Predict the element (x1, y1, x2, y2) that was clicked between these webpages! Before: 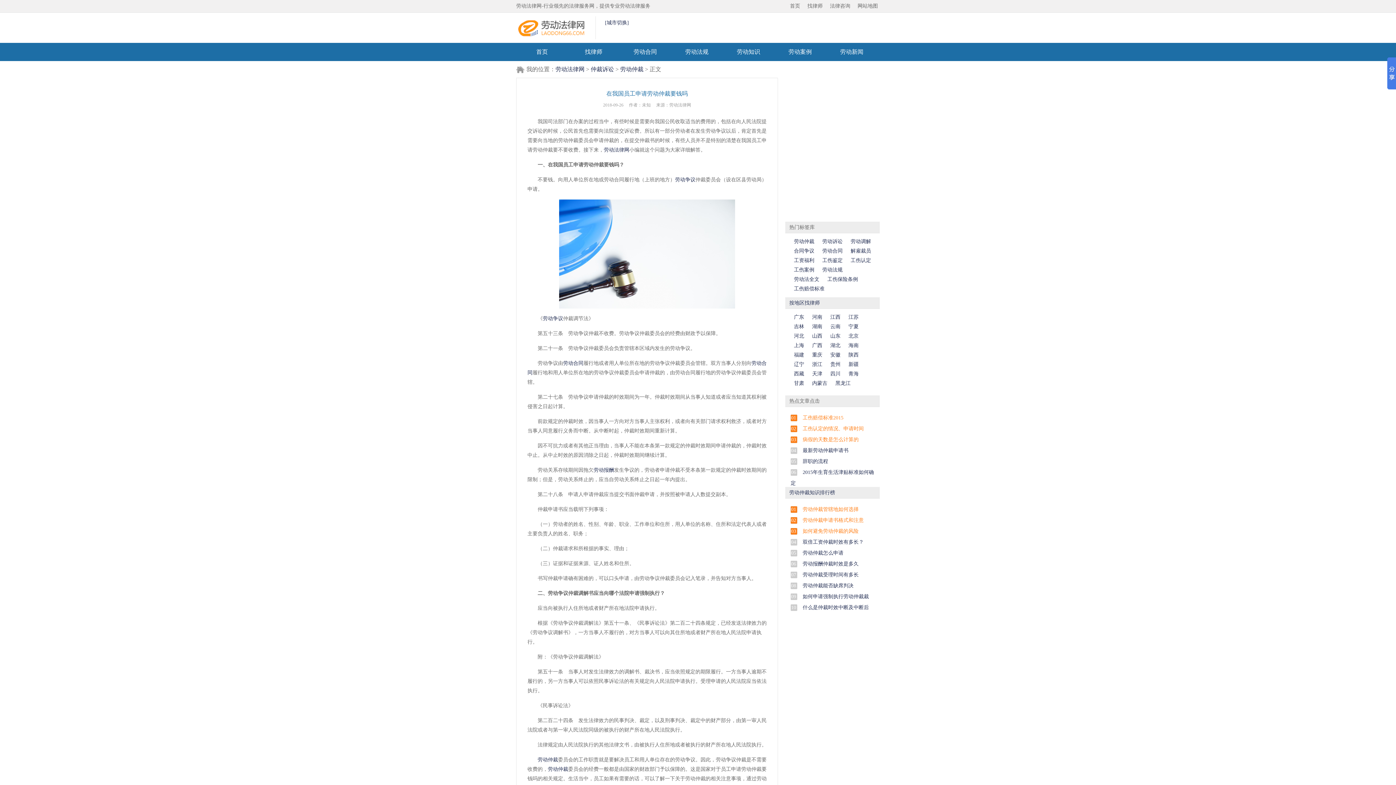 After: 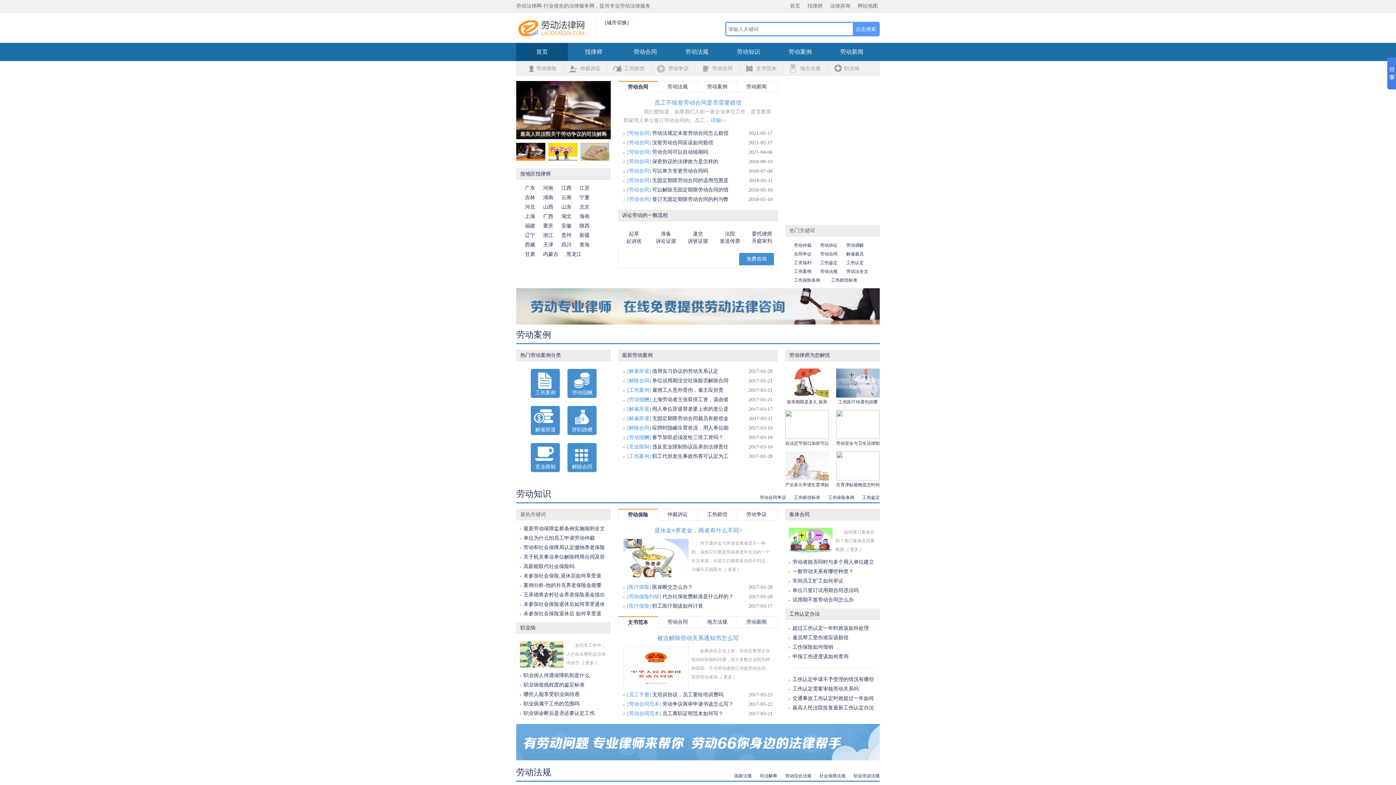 Action: bbox: (516, 18, 590, 23)